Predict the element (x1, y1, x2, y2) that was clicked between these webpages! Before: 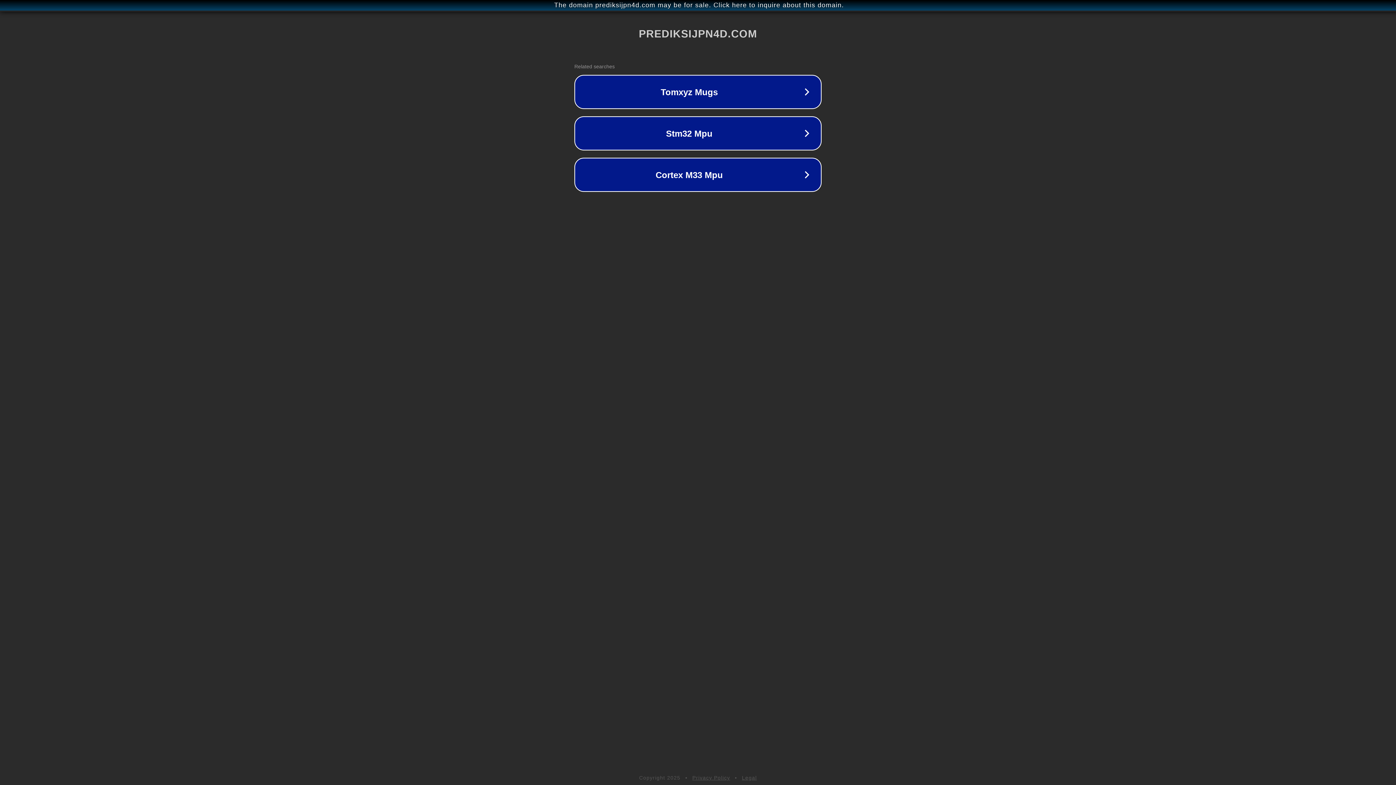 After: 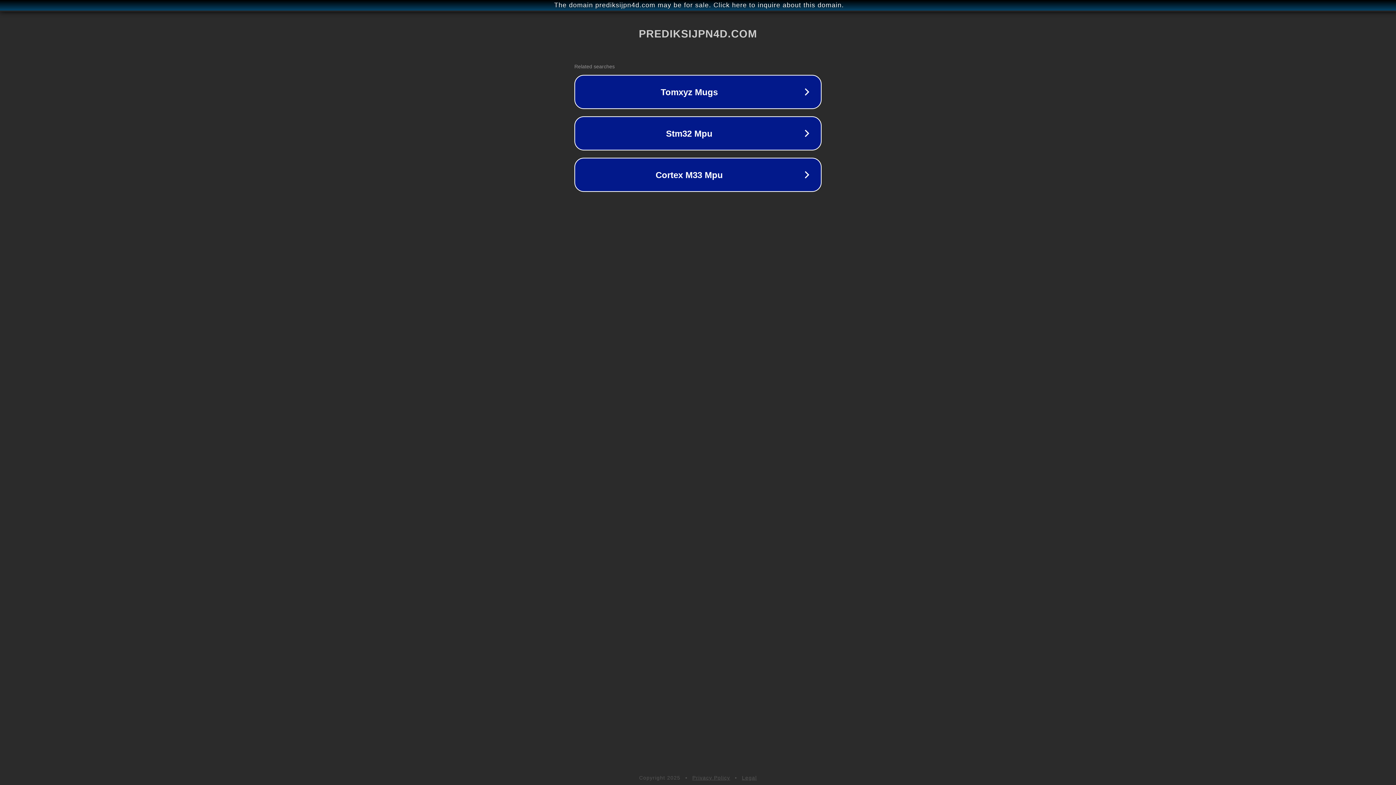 Action: label: Privacy Policy bbox: (692, 775, 730, 781)